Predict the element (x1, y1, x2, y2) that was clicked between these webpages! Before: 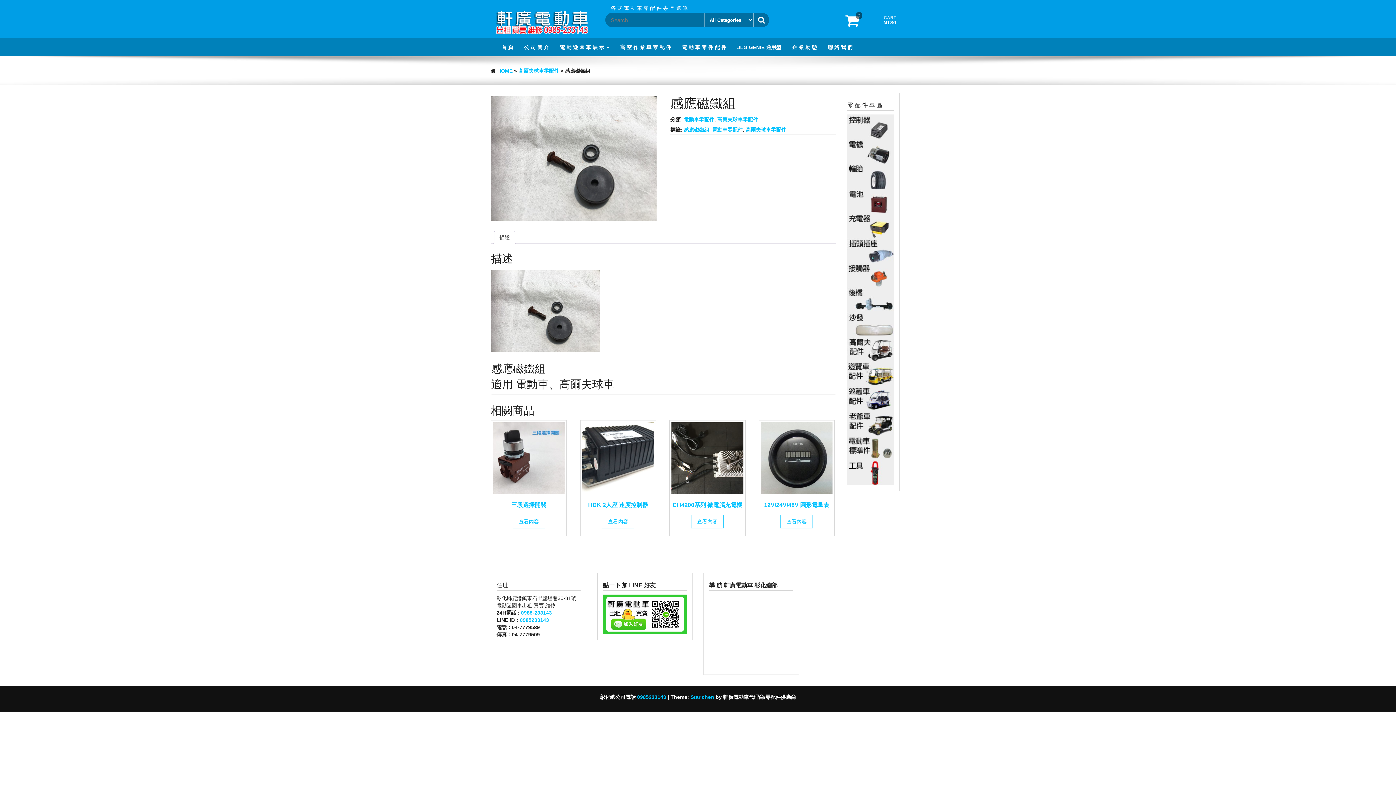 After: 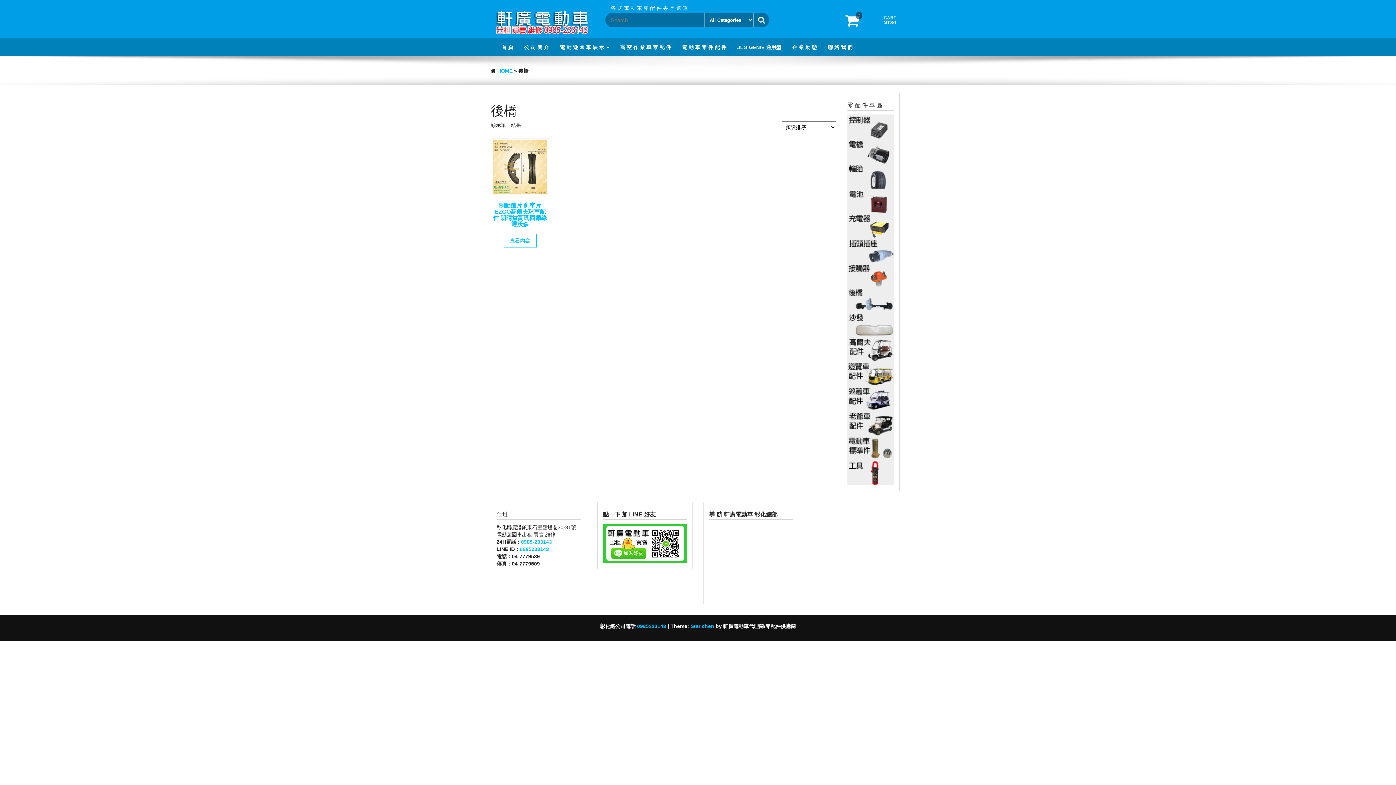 Action: bbox: (847, 296, 894, 302)